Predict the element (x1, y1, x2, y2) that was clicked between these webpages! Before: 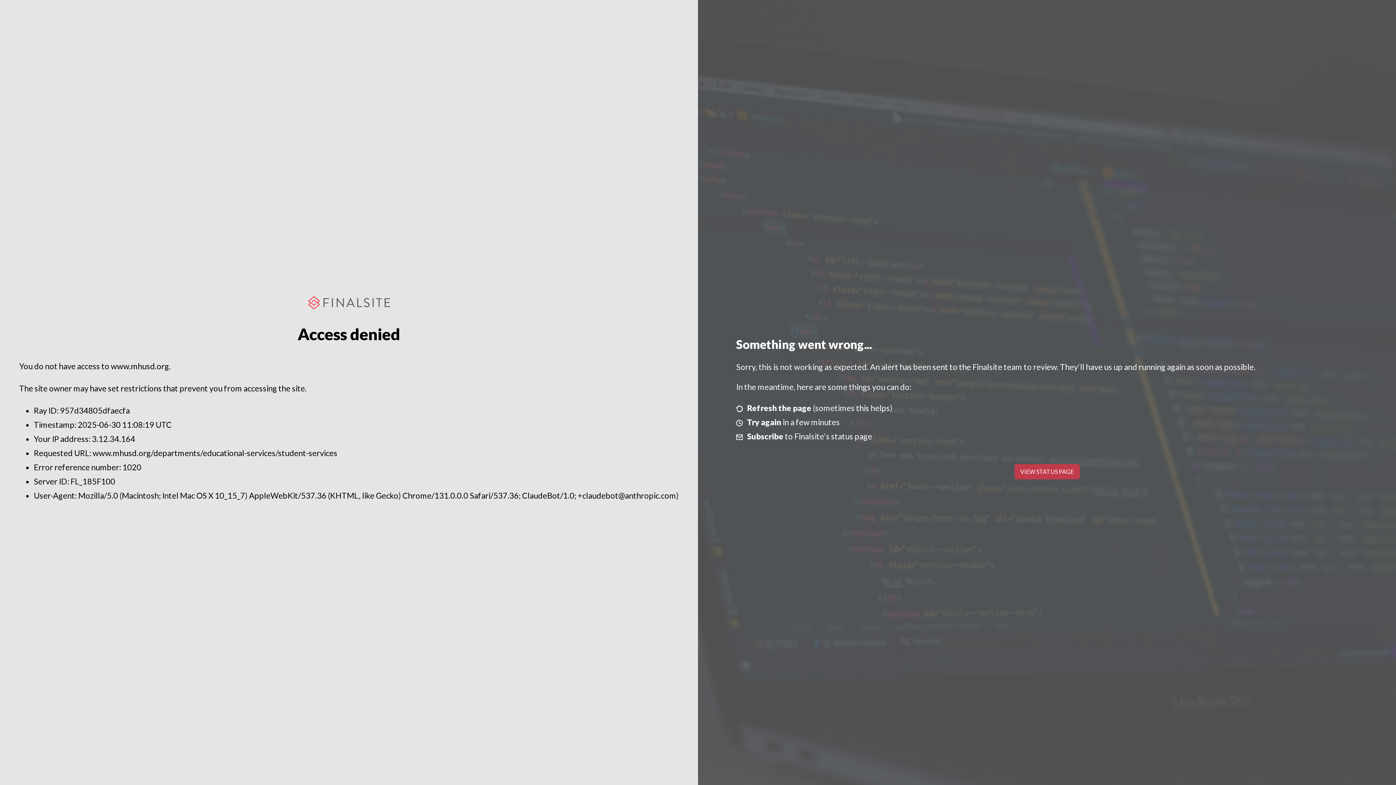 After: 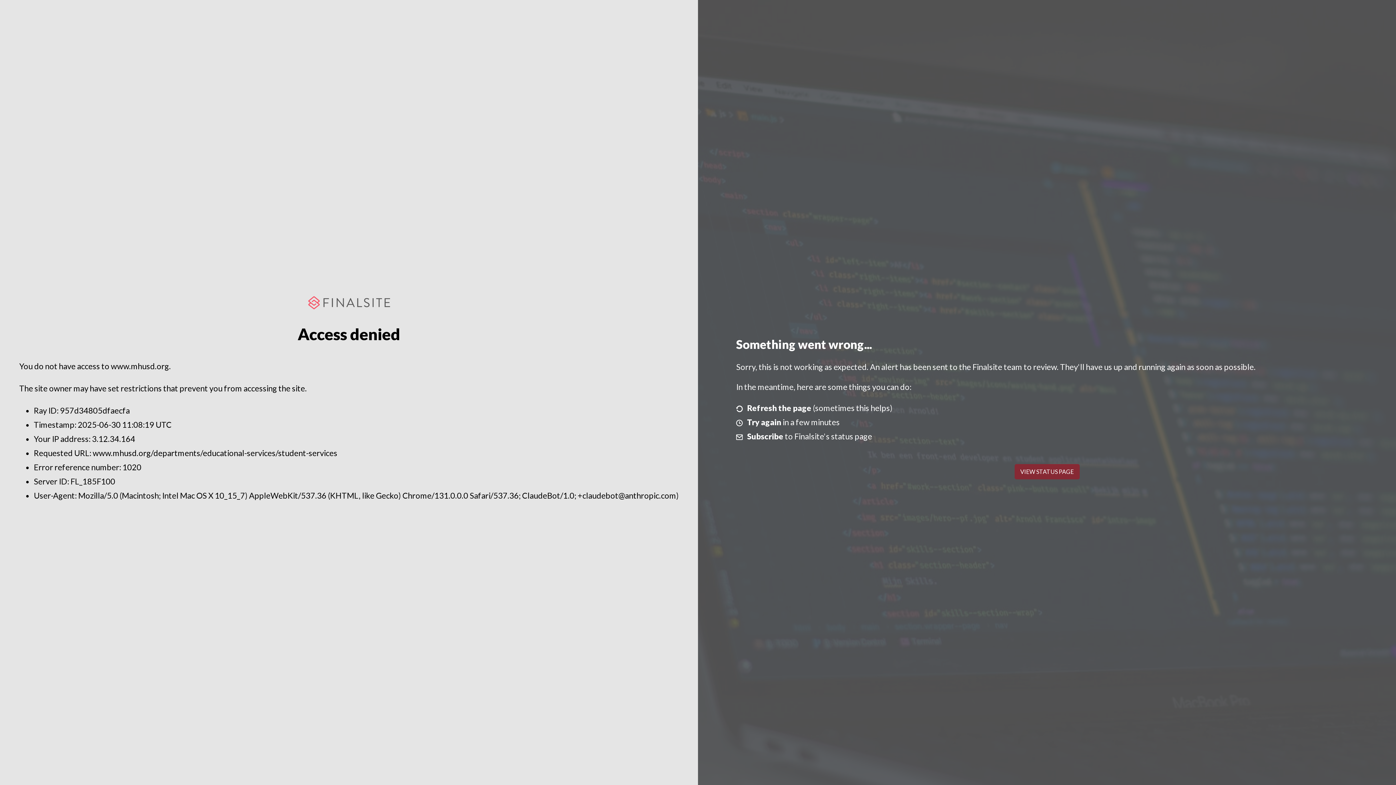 Action: label: VIEW STATUS PAGE bbox: (1014, 464, 1079, 479)